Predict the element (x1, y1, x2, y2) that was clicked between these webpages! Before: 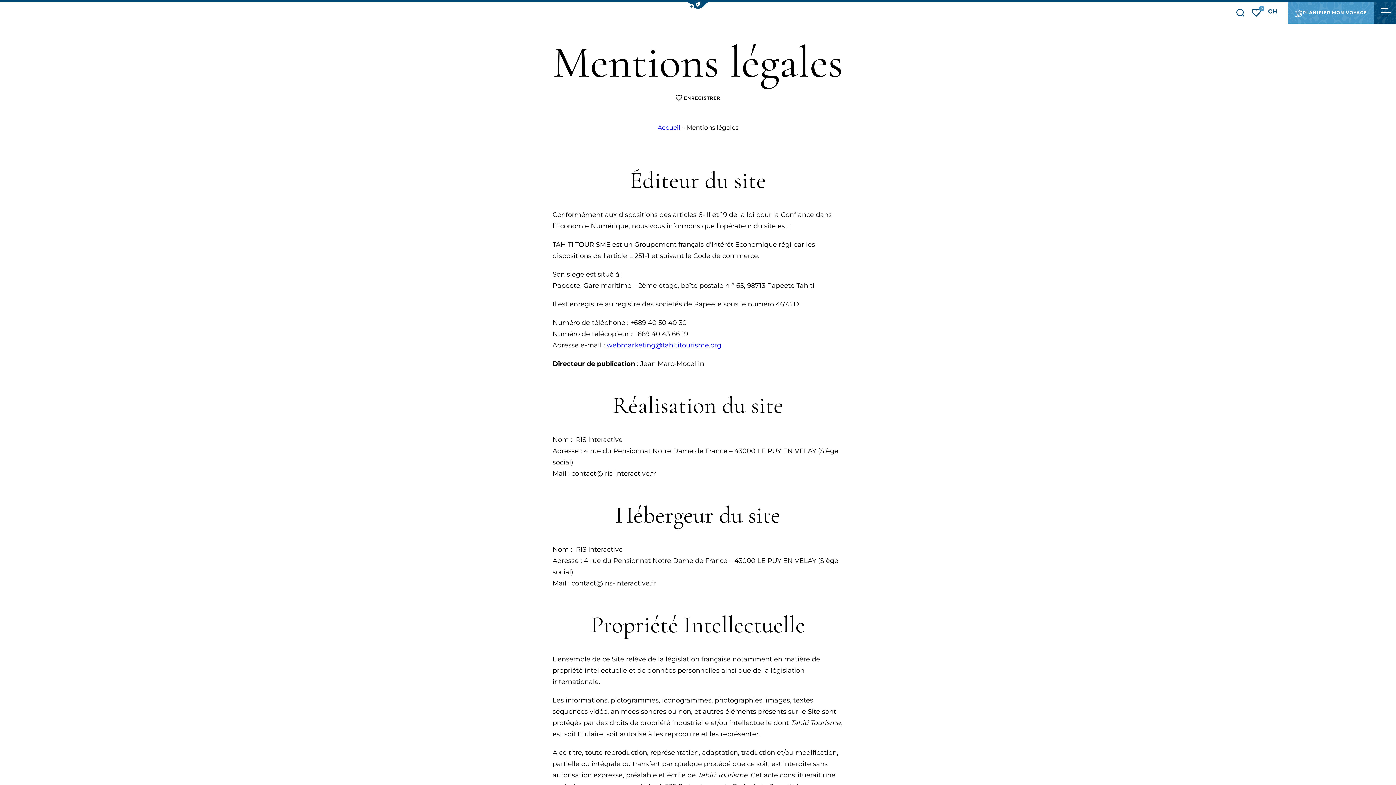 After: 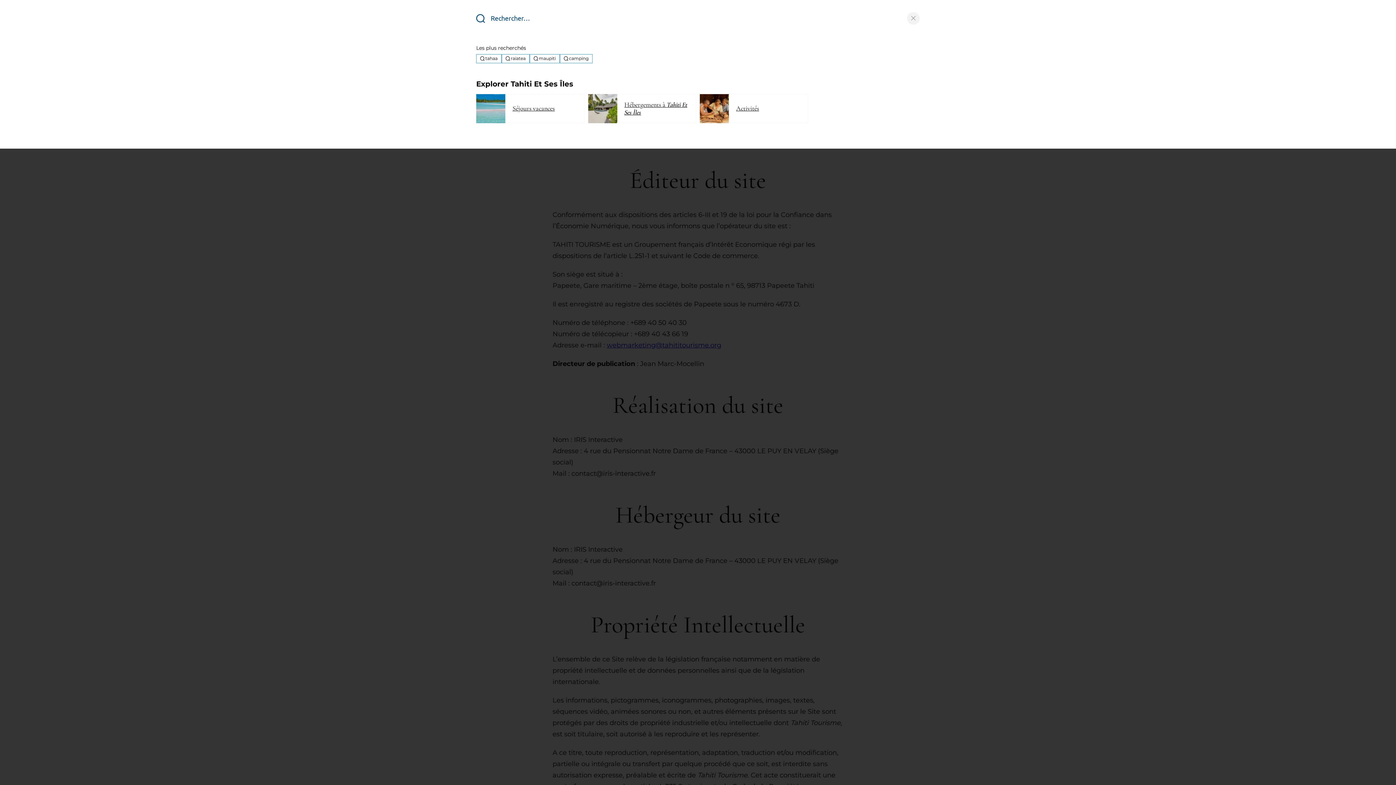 Action: bbox: (1236, 5, 1244, 19) label: Je recherche